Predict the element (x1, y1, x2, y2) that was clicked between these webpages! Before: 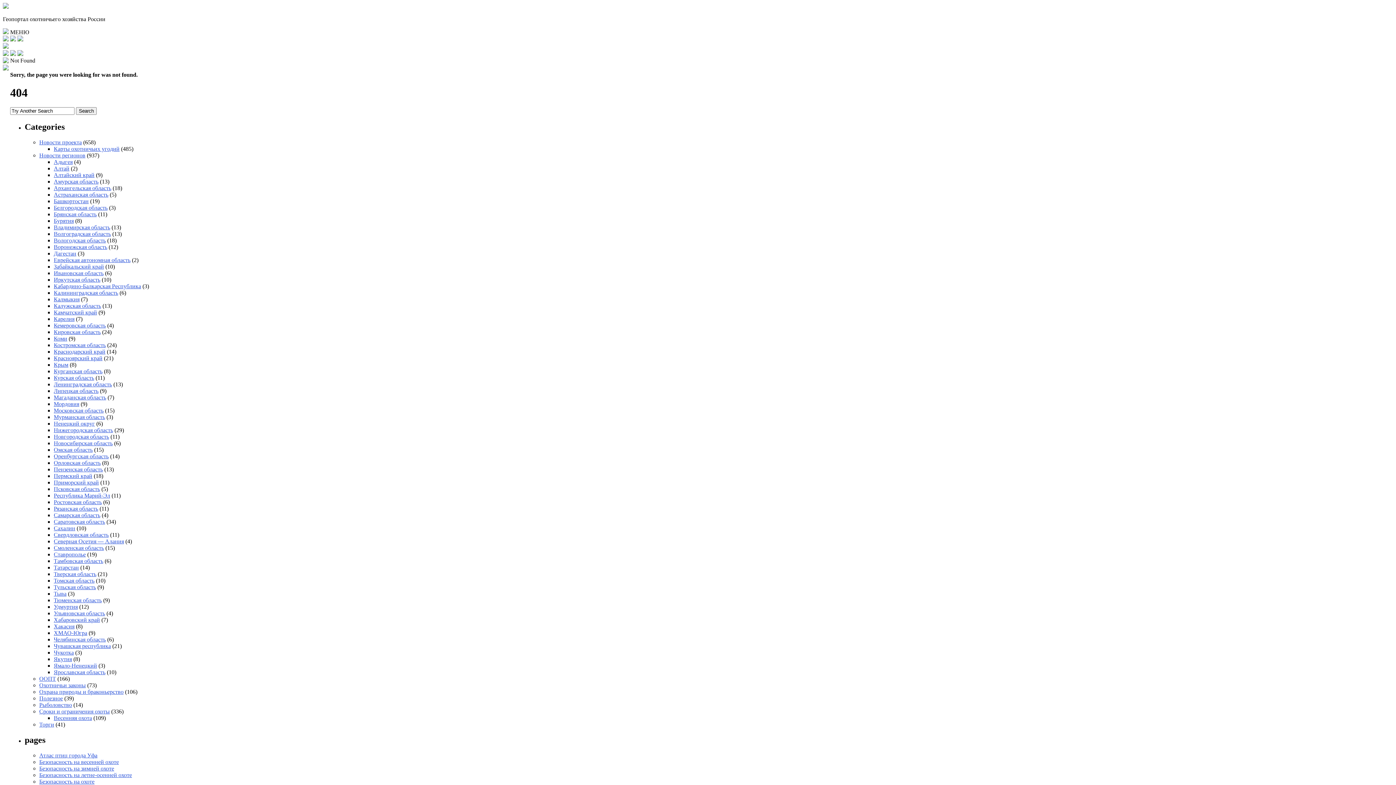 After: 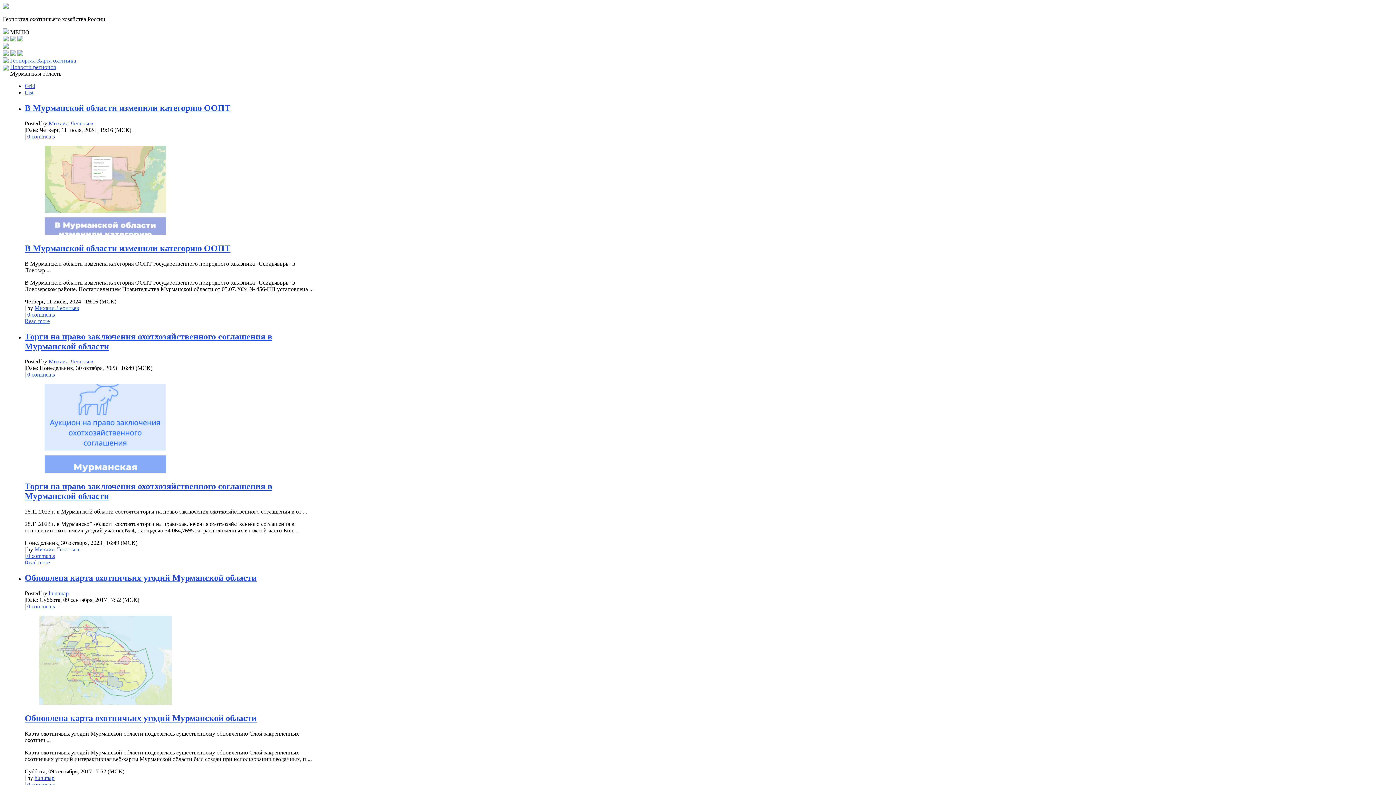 Action: label: Мурманская область bbox: (53, 414, 105, 420)